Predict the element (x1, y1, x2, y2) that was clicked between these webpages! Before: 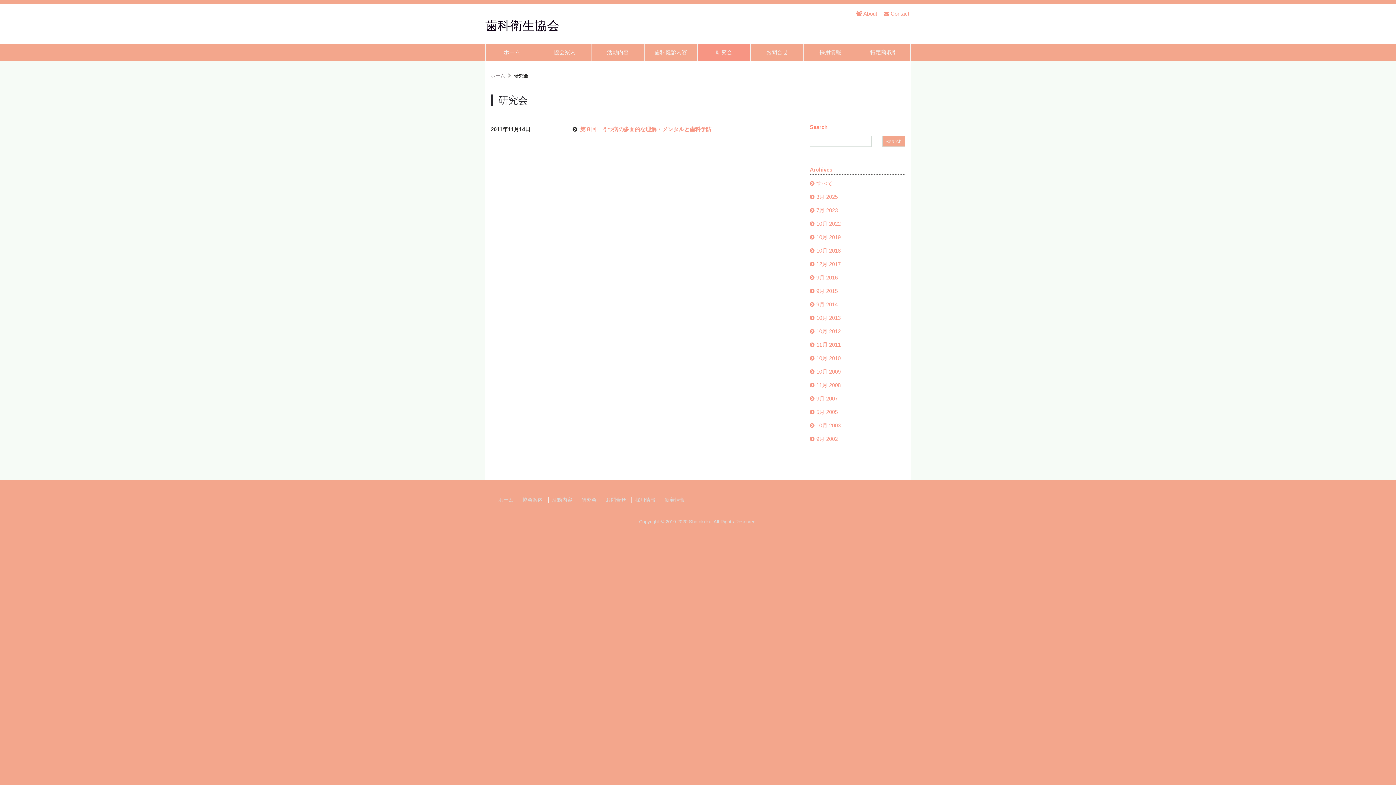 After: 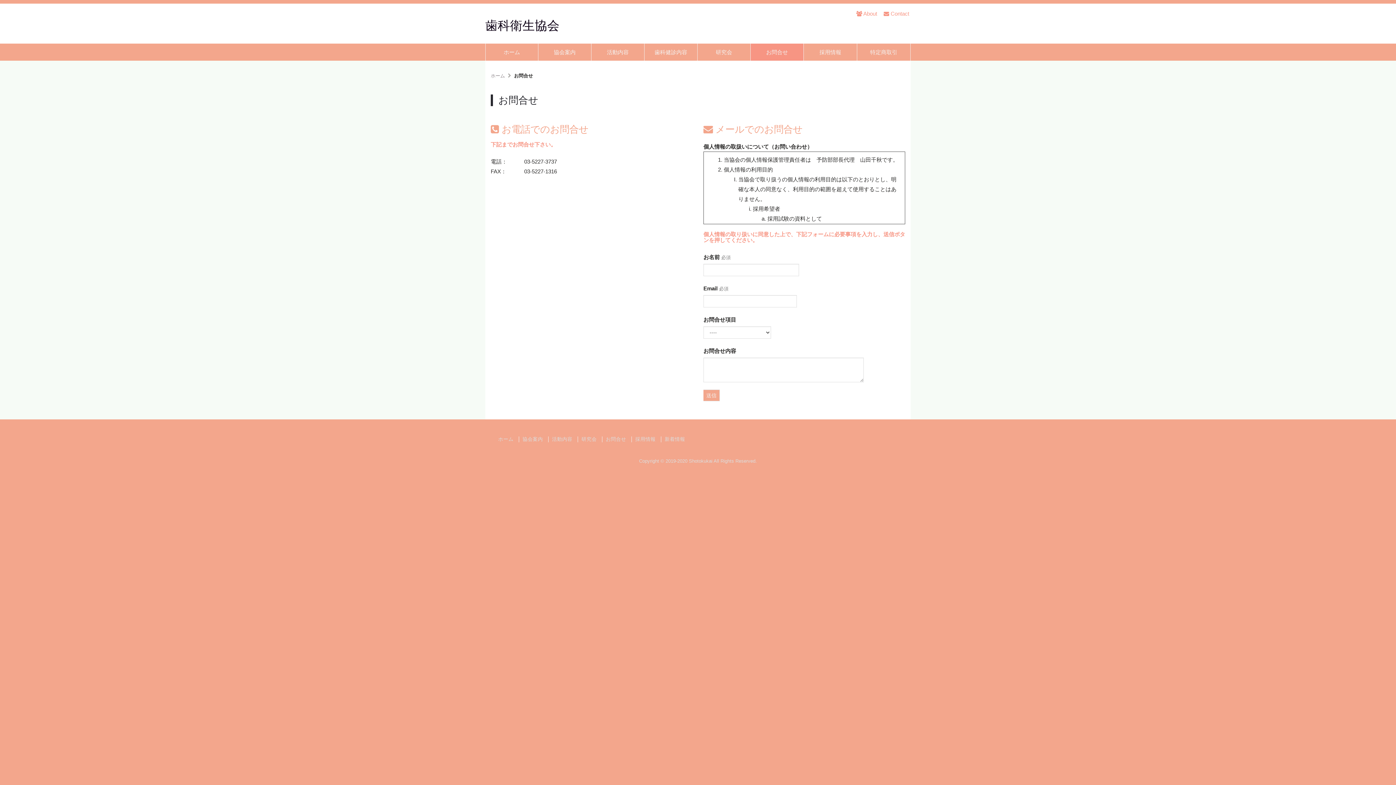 Action: bbox: (604, 497, 628, 503) label: お問合せ